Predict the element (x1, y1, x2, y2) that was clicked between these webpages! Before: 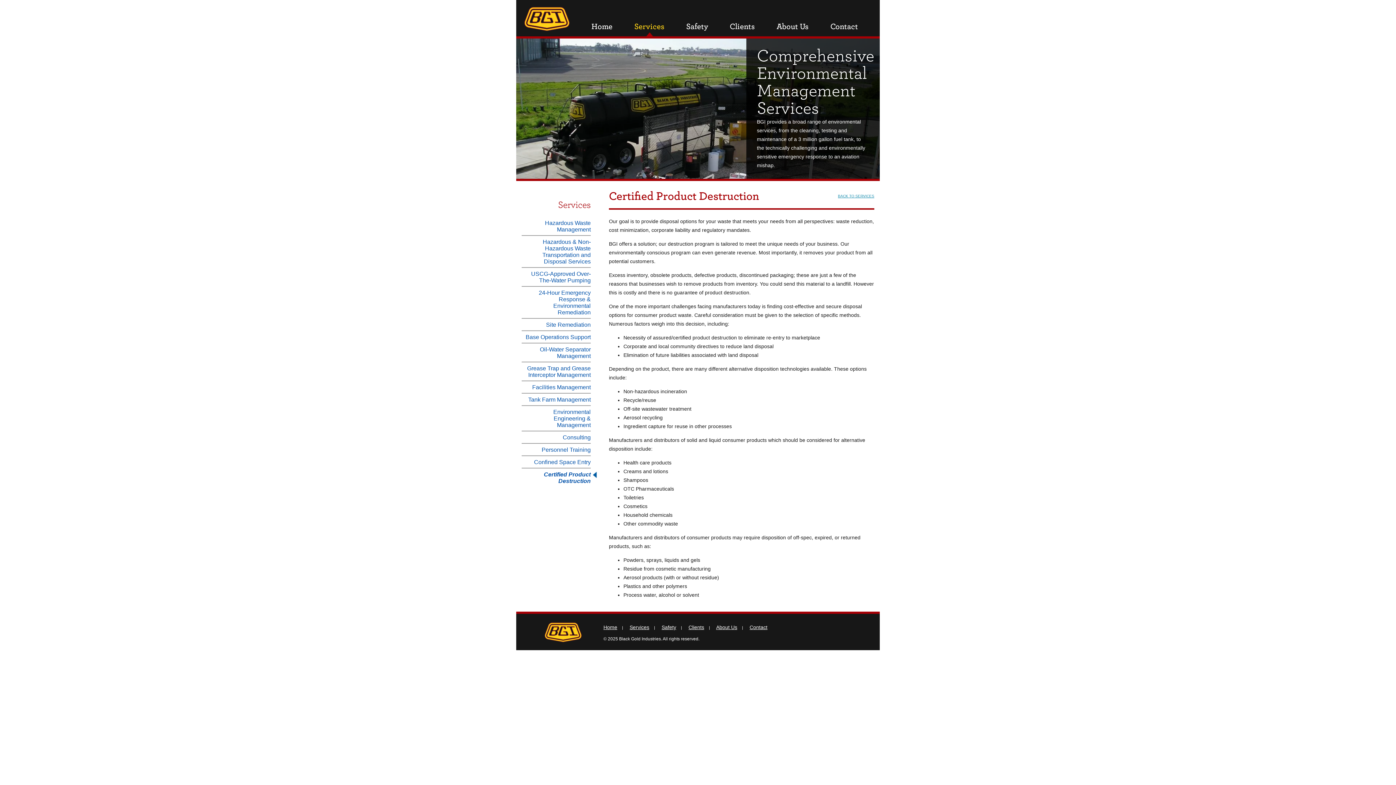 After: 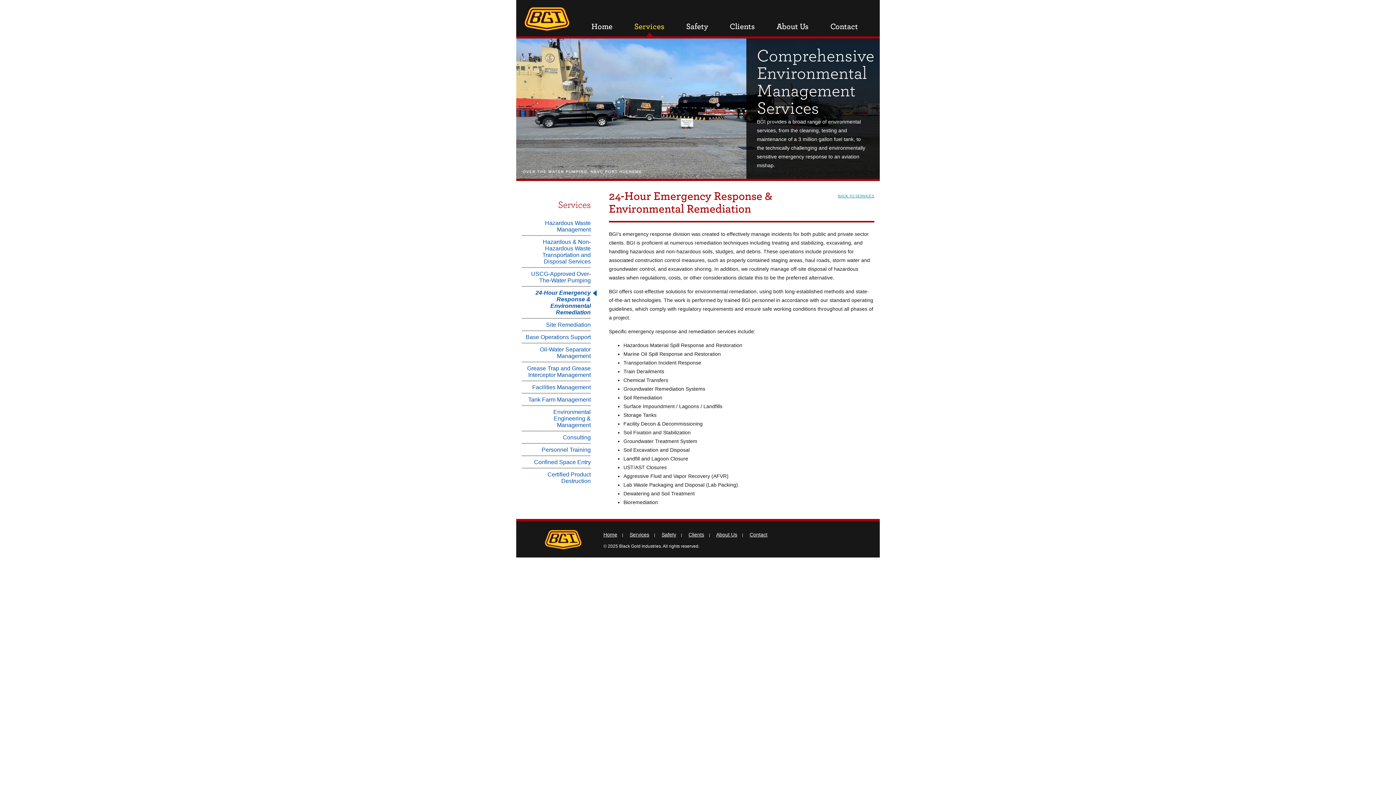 Action: bbox: (521, 289, 590, 316) label: 24-Hour Emergency Response & Environmental Remediation